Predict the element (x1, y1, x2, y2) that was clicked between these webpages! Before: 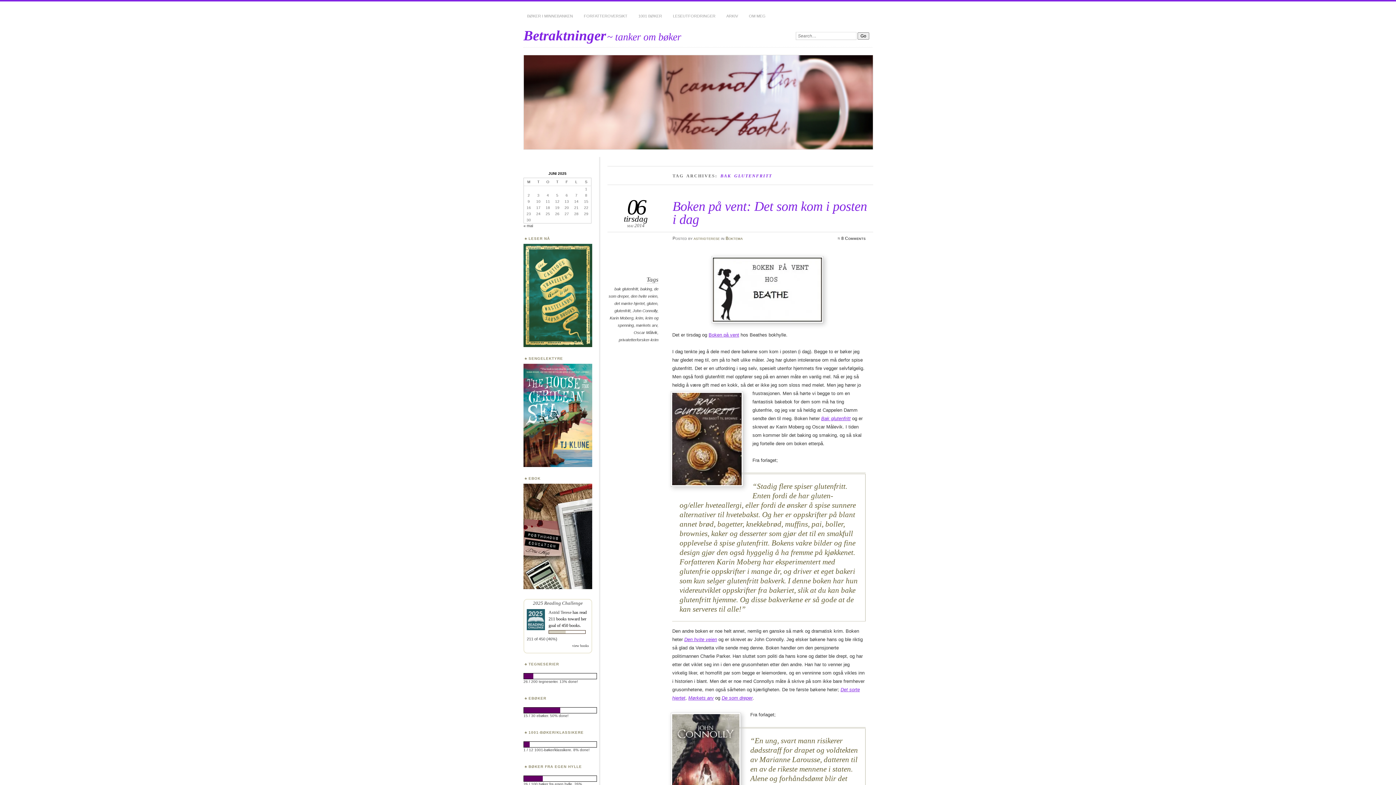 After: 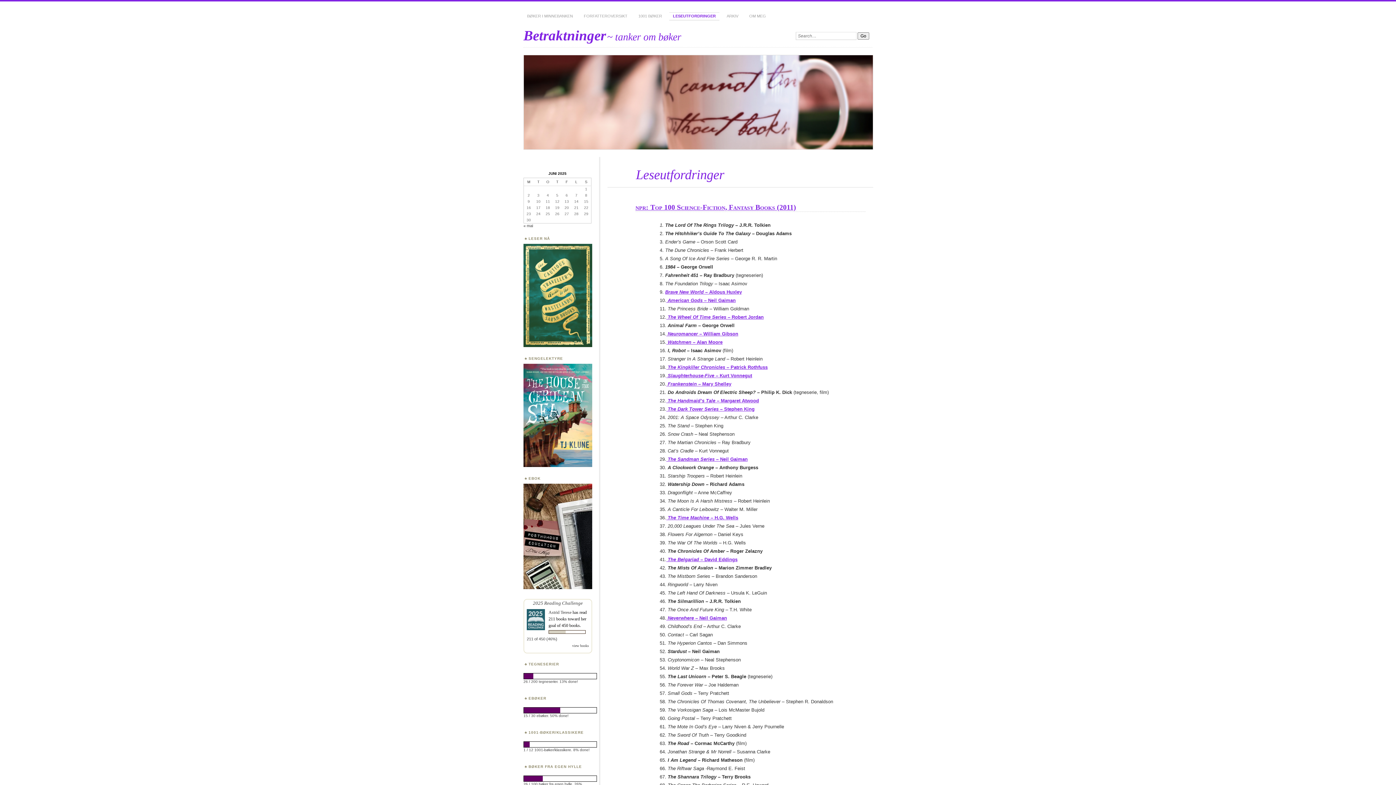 Action: bbox: (669, 12, 719, 20) label: LESEUTFORDRINGER